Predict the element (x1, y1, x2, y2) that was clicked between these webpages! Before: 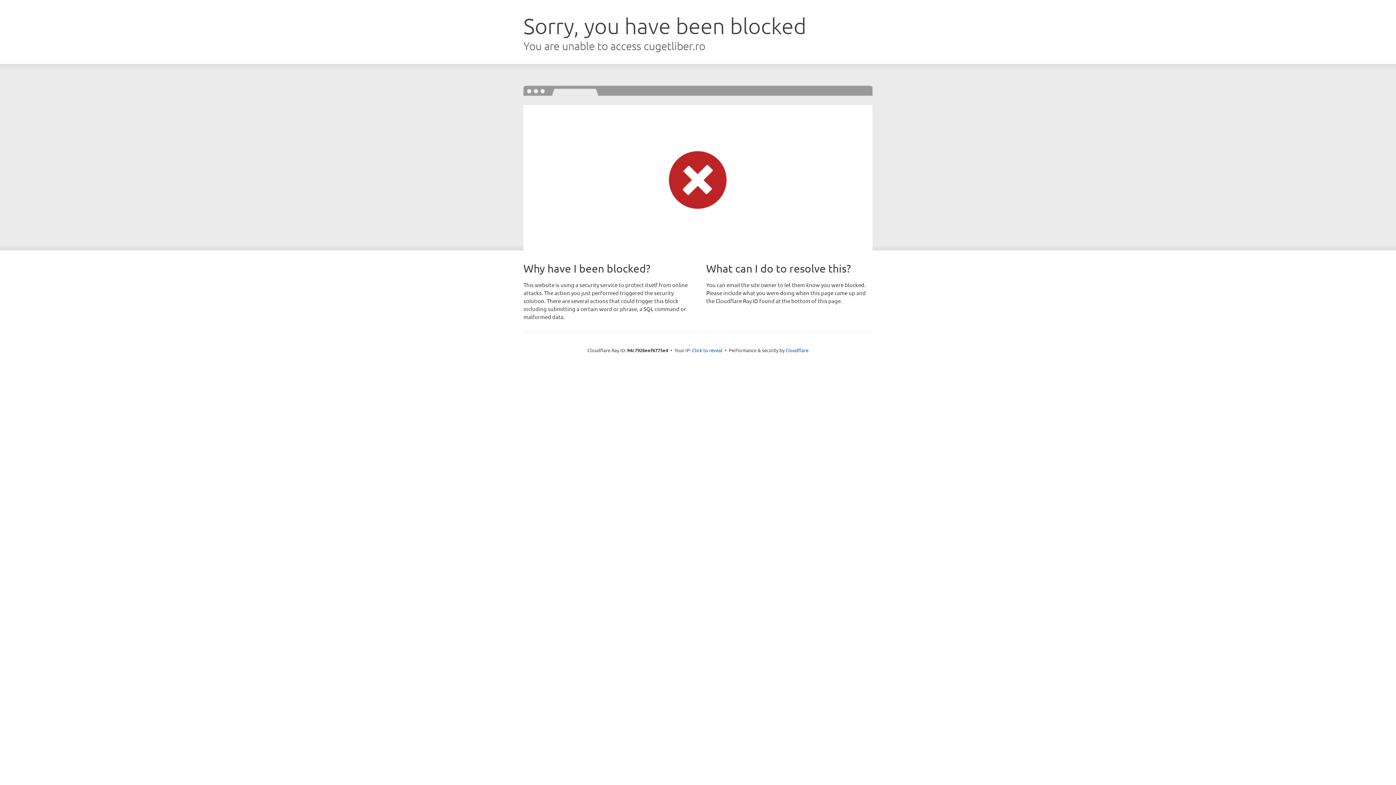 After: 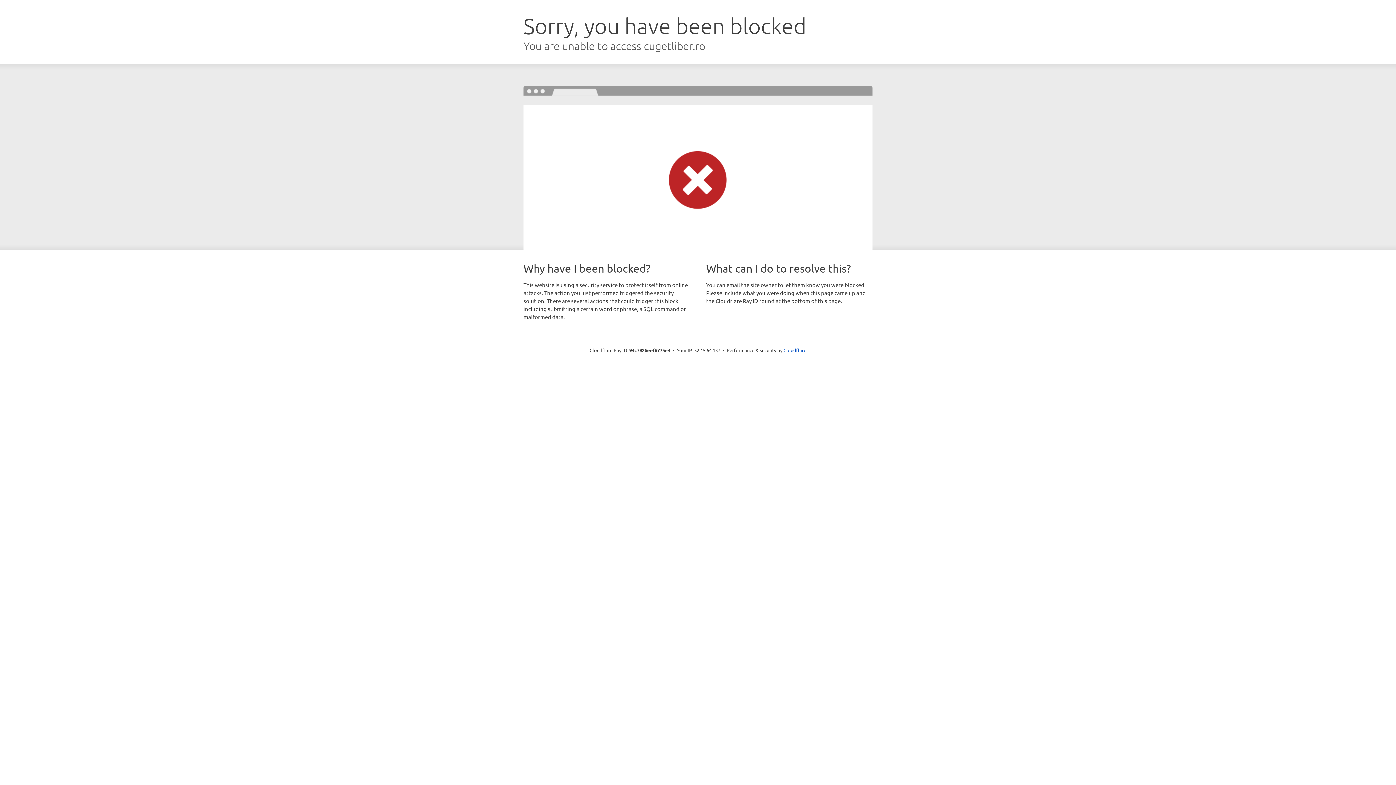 Action: bbox: (692, 346, 722, 353) label: Click to reveal